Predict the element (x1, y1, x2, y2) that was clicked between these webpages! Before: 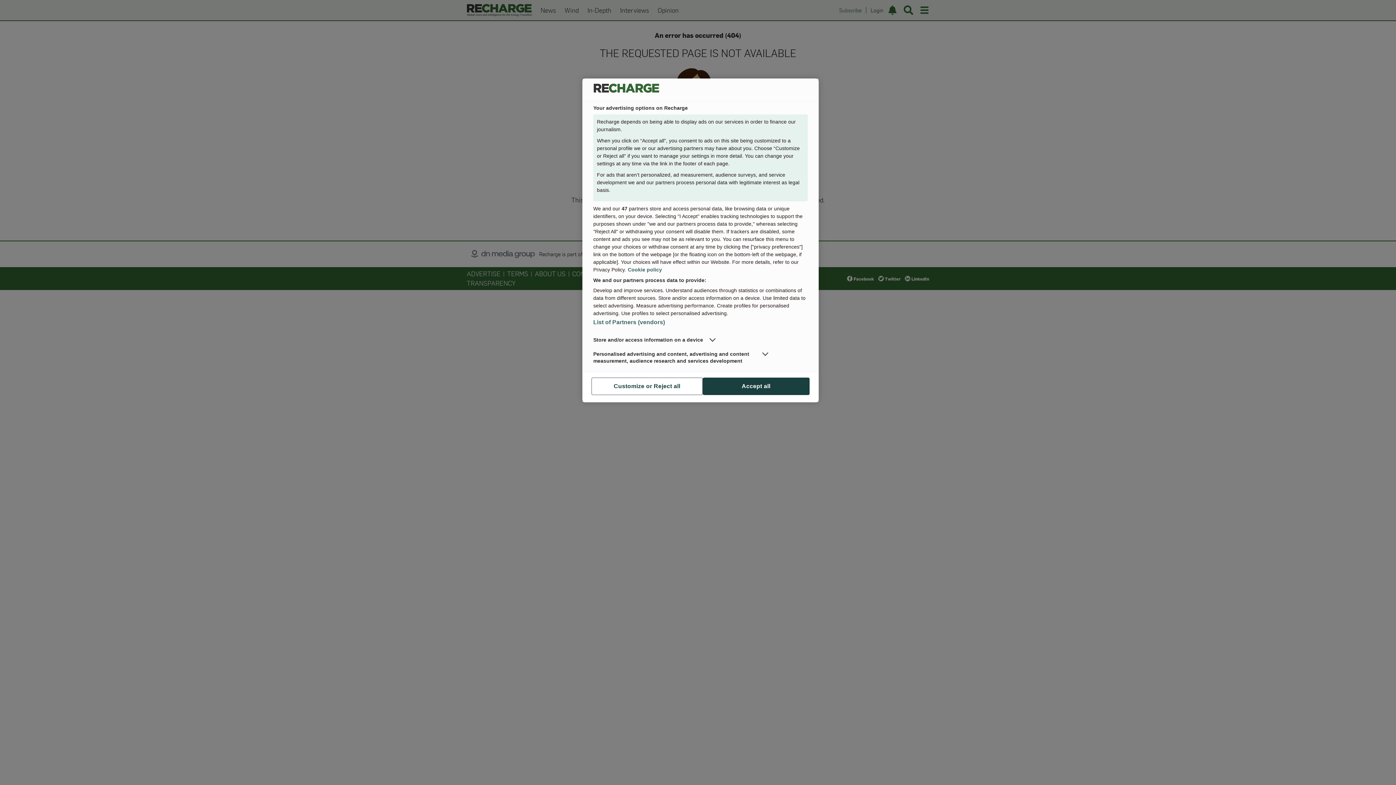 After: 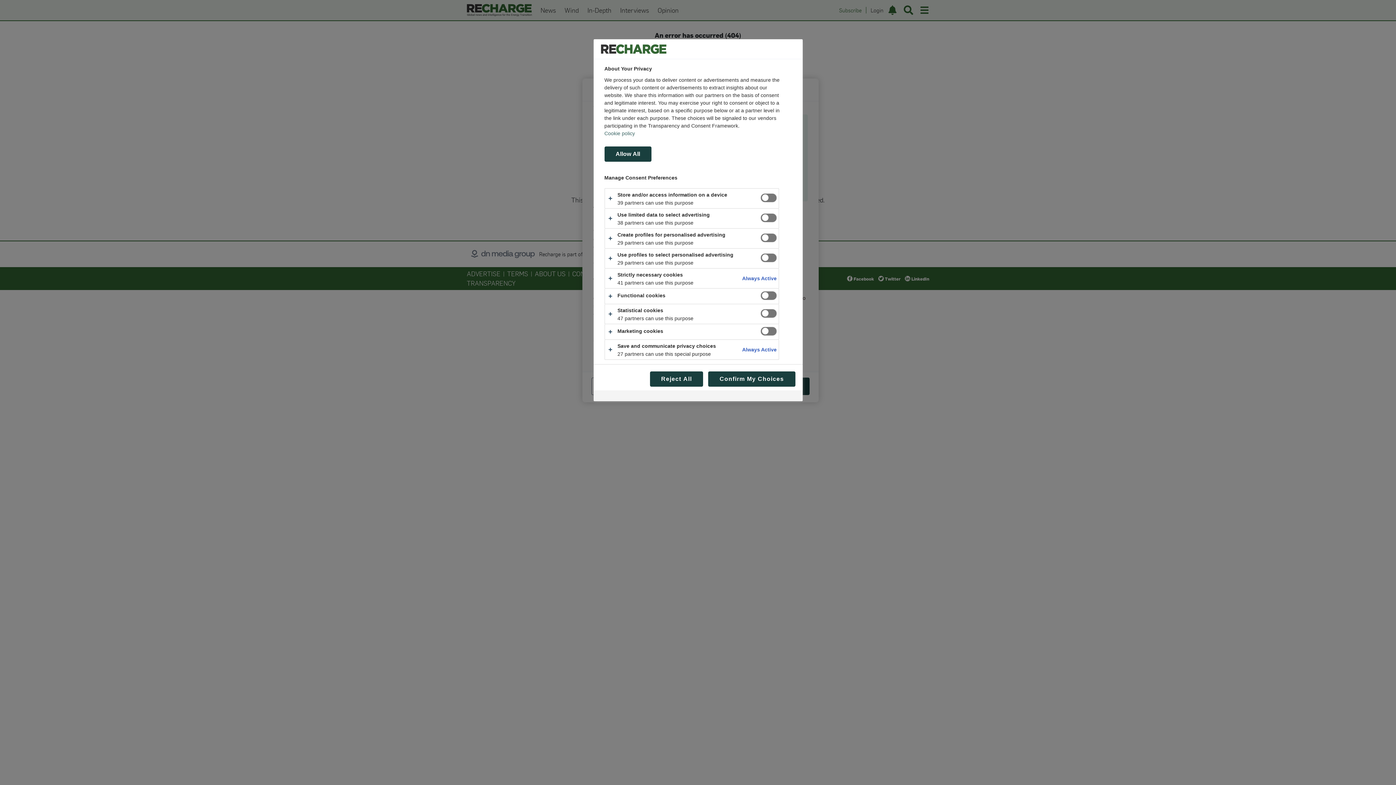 Action: label: Customize or Reject all bbox: (591, 377, 702, 395)